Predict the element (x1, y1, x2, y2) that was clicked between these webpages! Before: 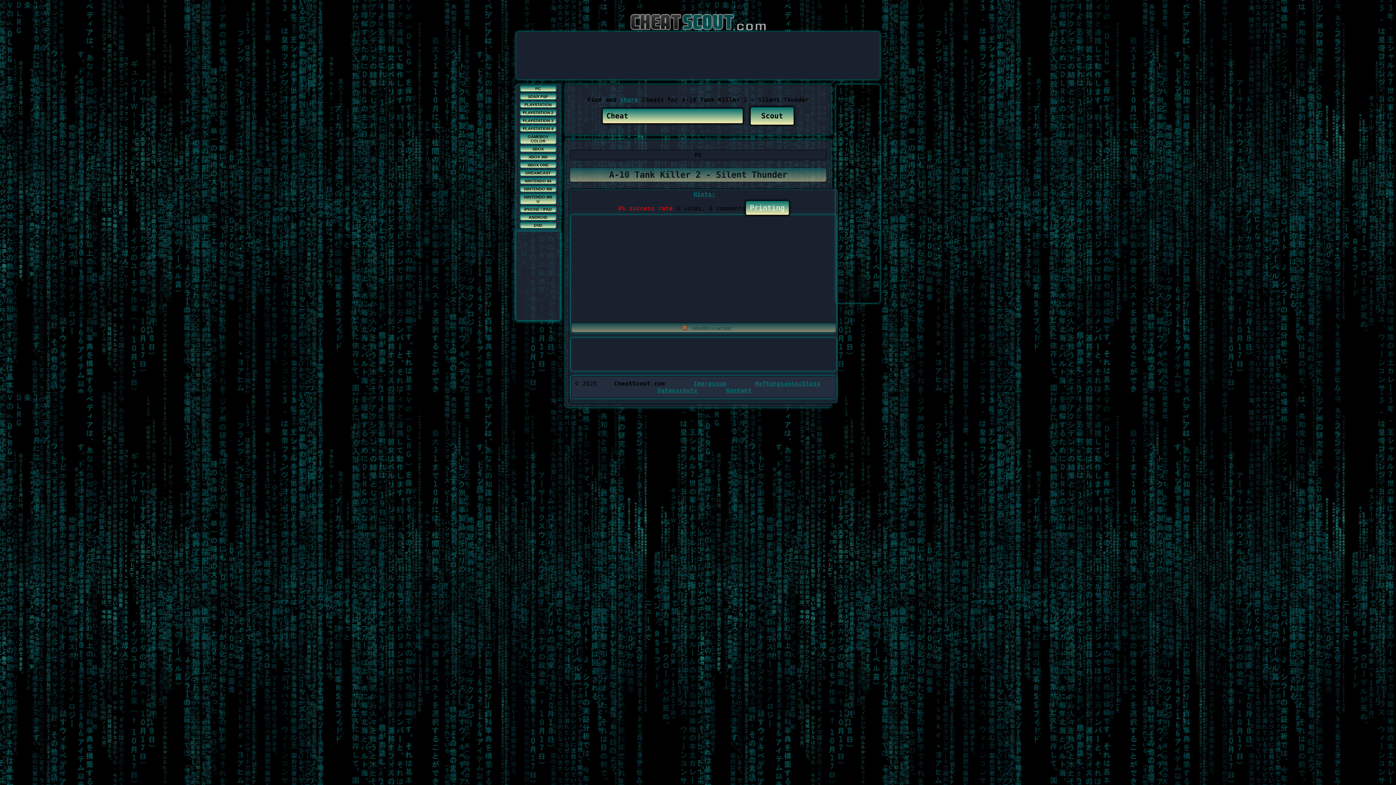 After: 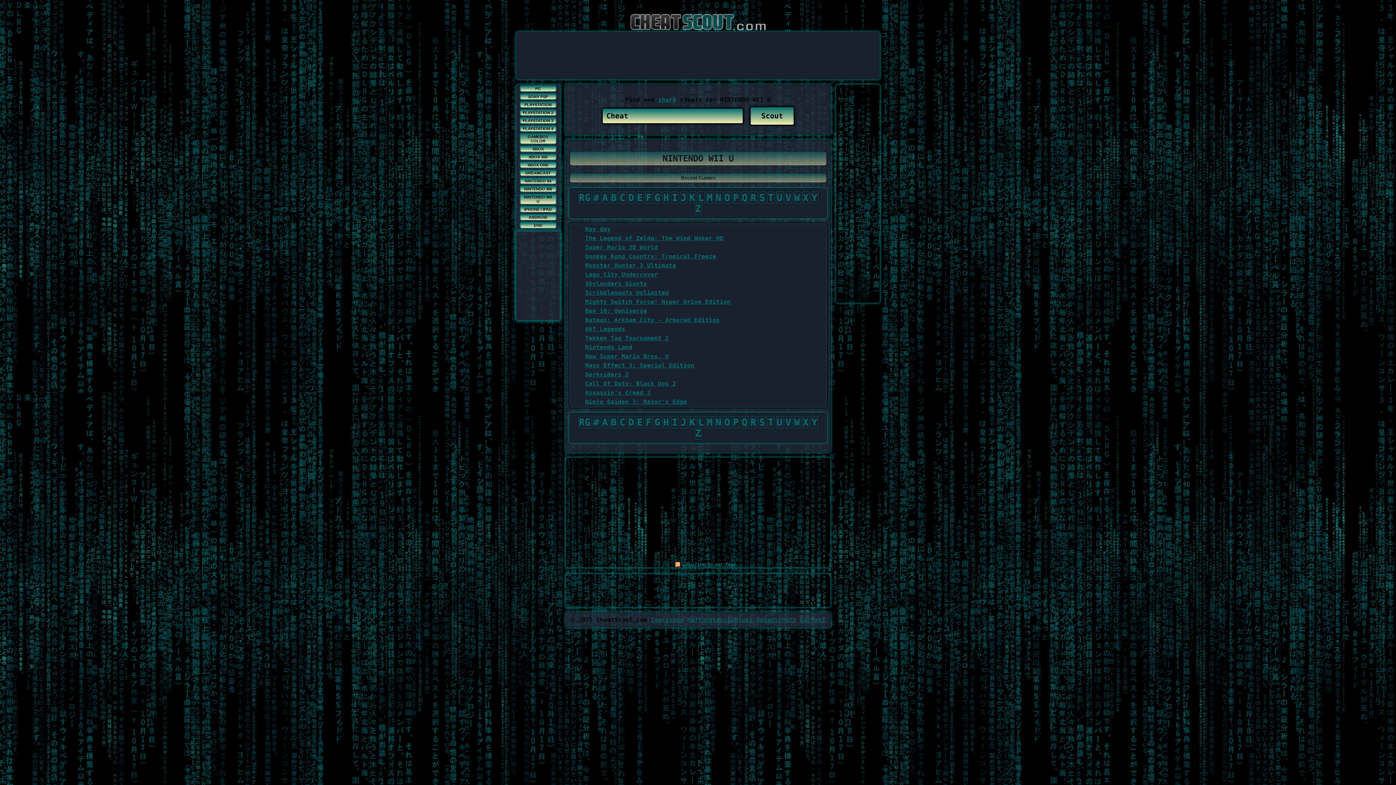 Action: bbox: (519, 193, 556, 204) label: NINTENDO WII U